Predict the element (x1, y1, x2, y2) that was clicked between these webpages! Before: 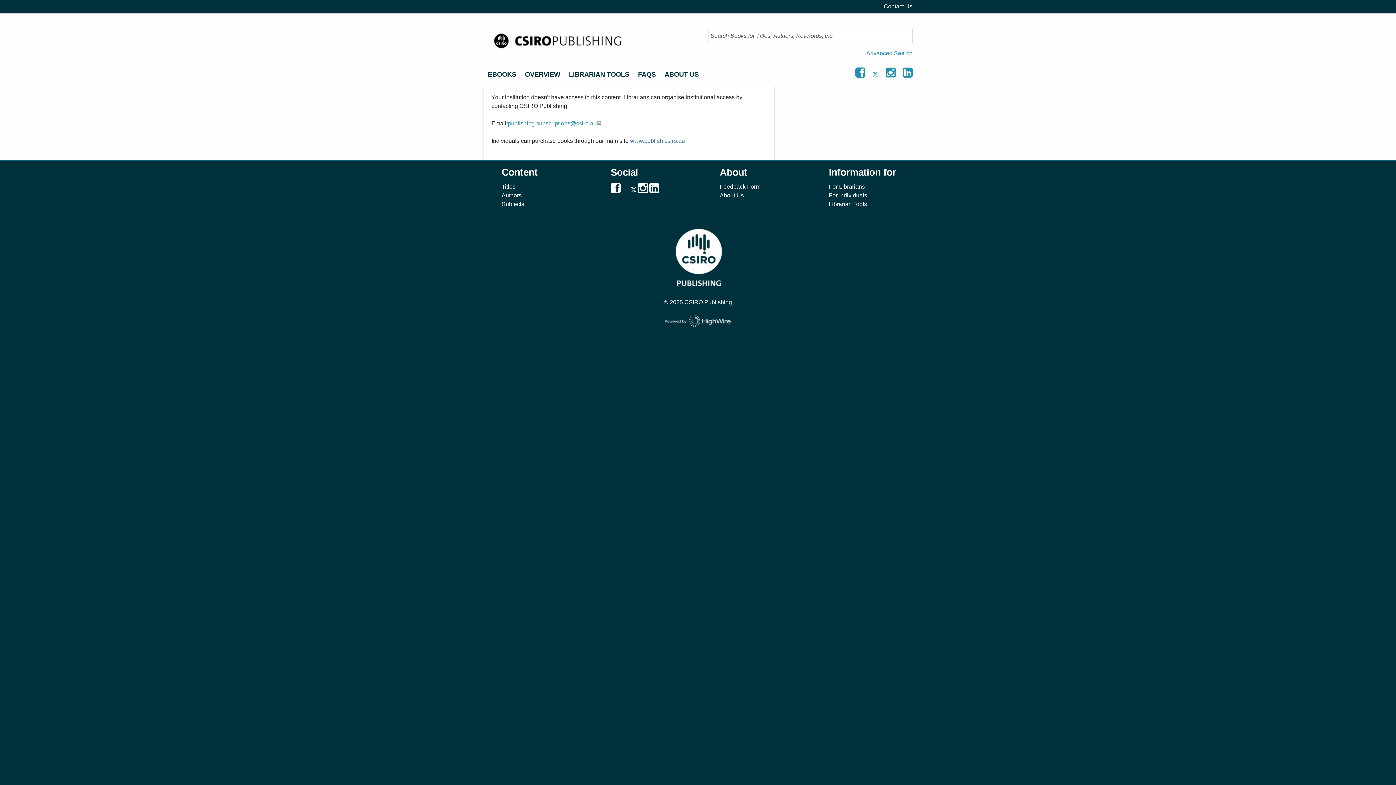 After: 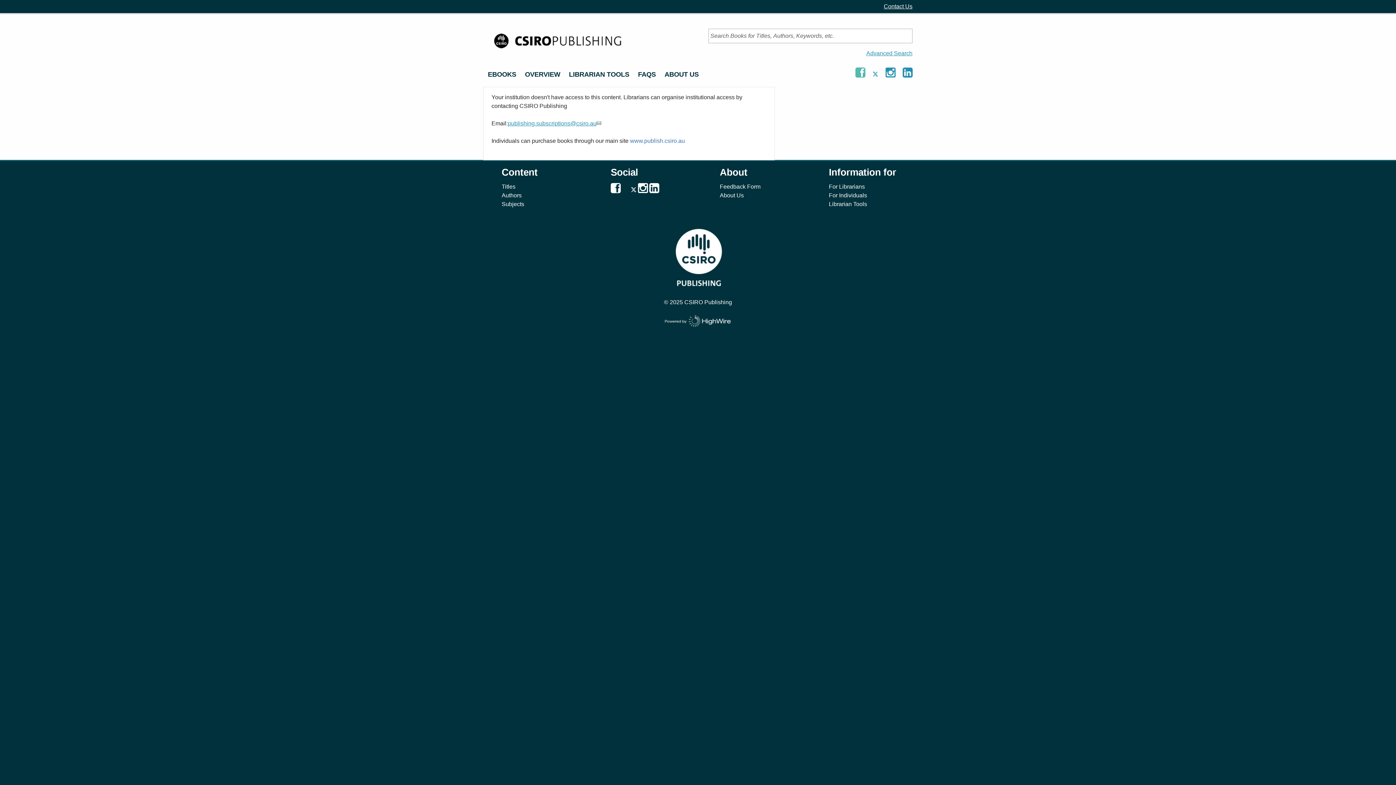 Action: bbox: (855, 71, 866, 77) label:  
Visit CSIRO Publishing on Facebook